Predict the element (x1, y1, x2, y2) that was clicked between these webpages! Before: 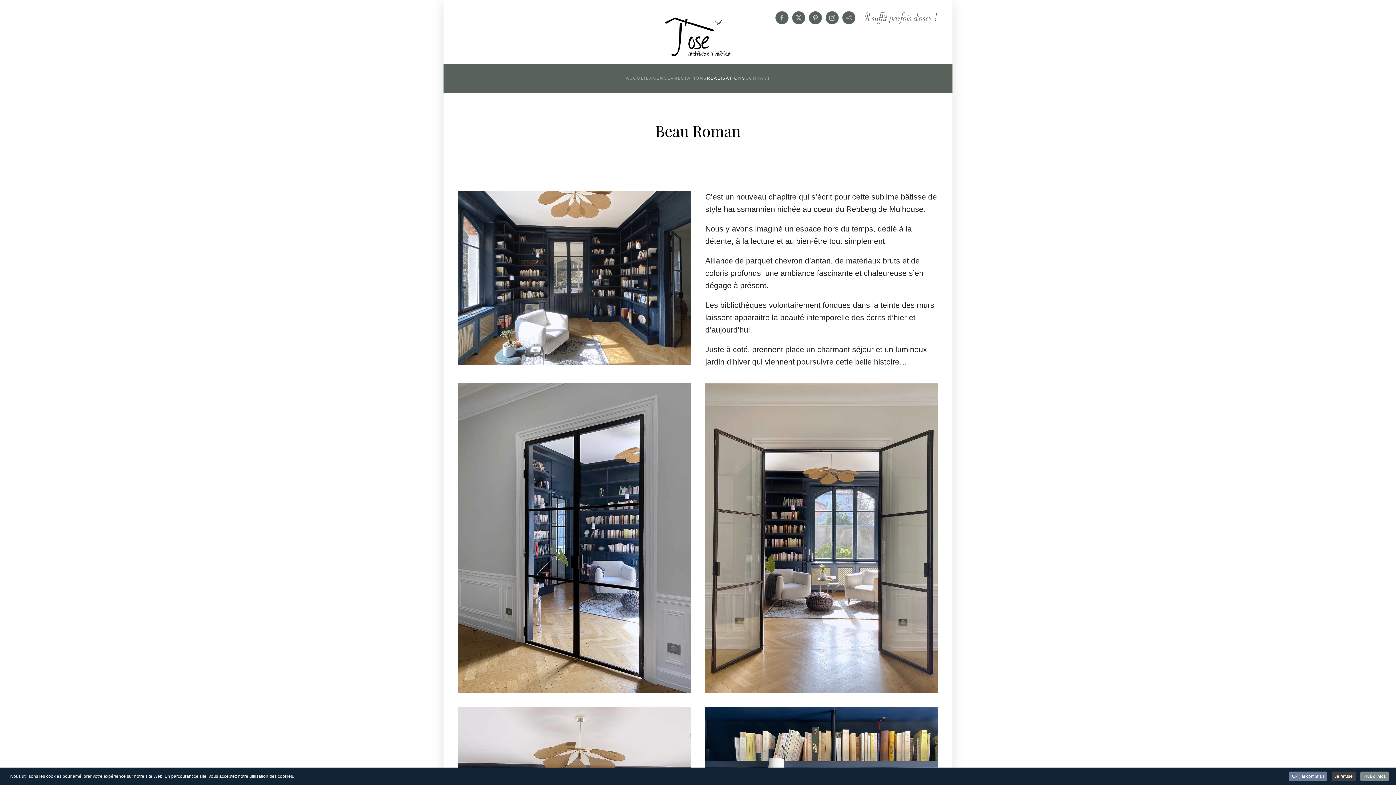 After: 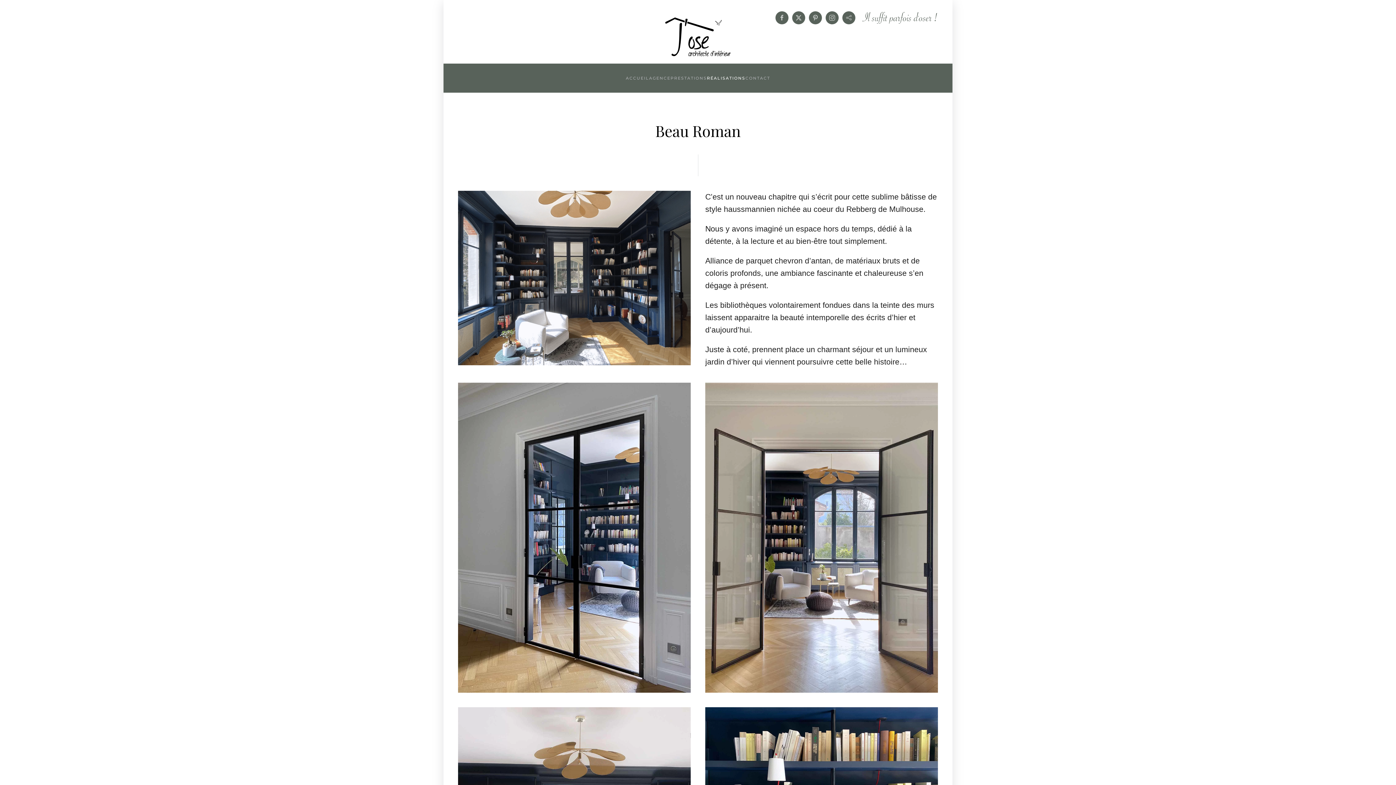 Action: label: Je refuse bbox: (1332, 772, 1356, 781)